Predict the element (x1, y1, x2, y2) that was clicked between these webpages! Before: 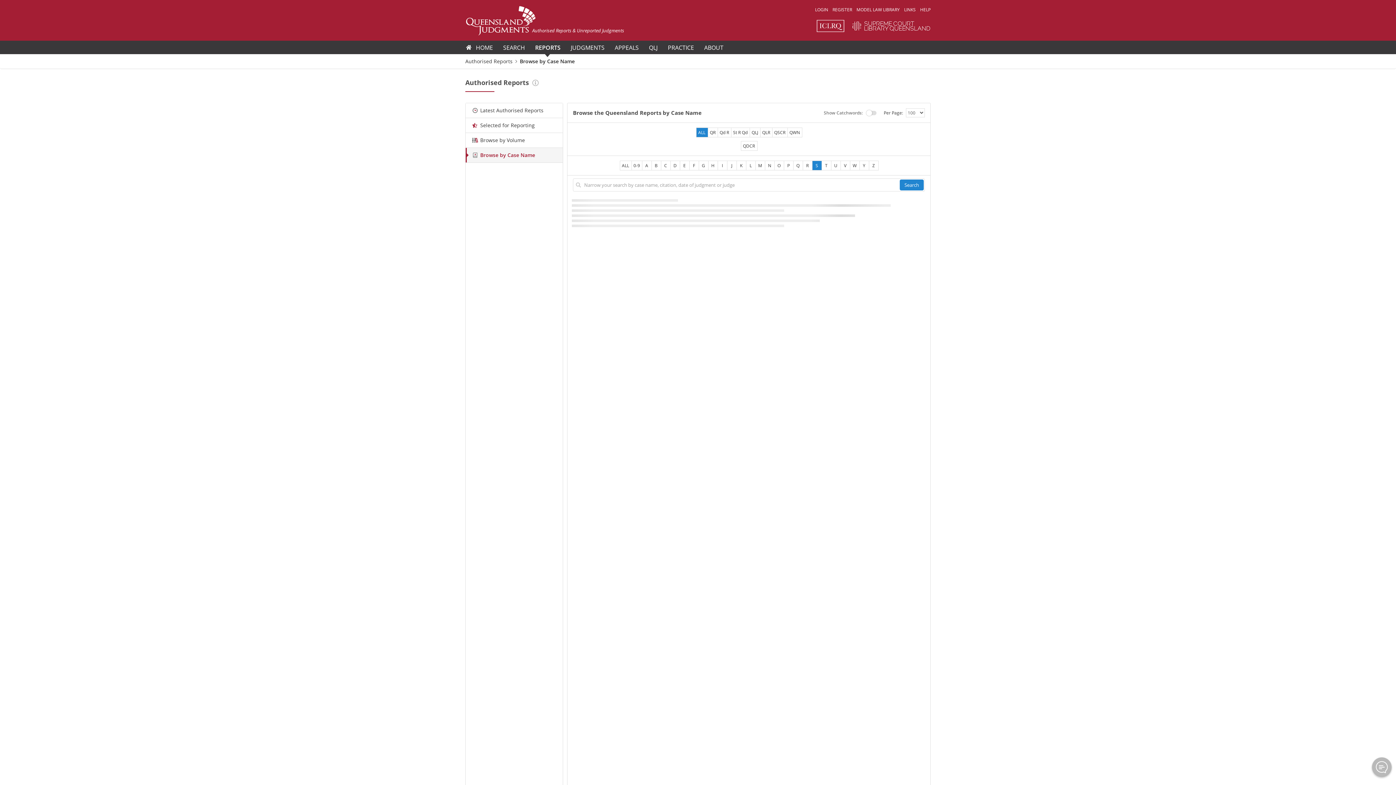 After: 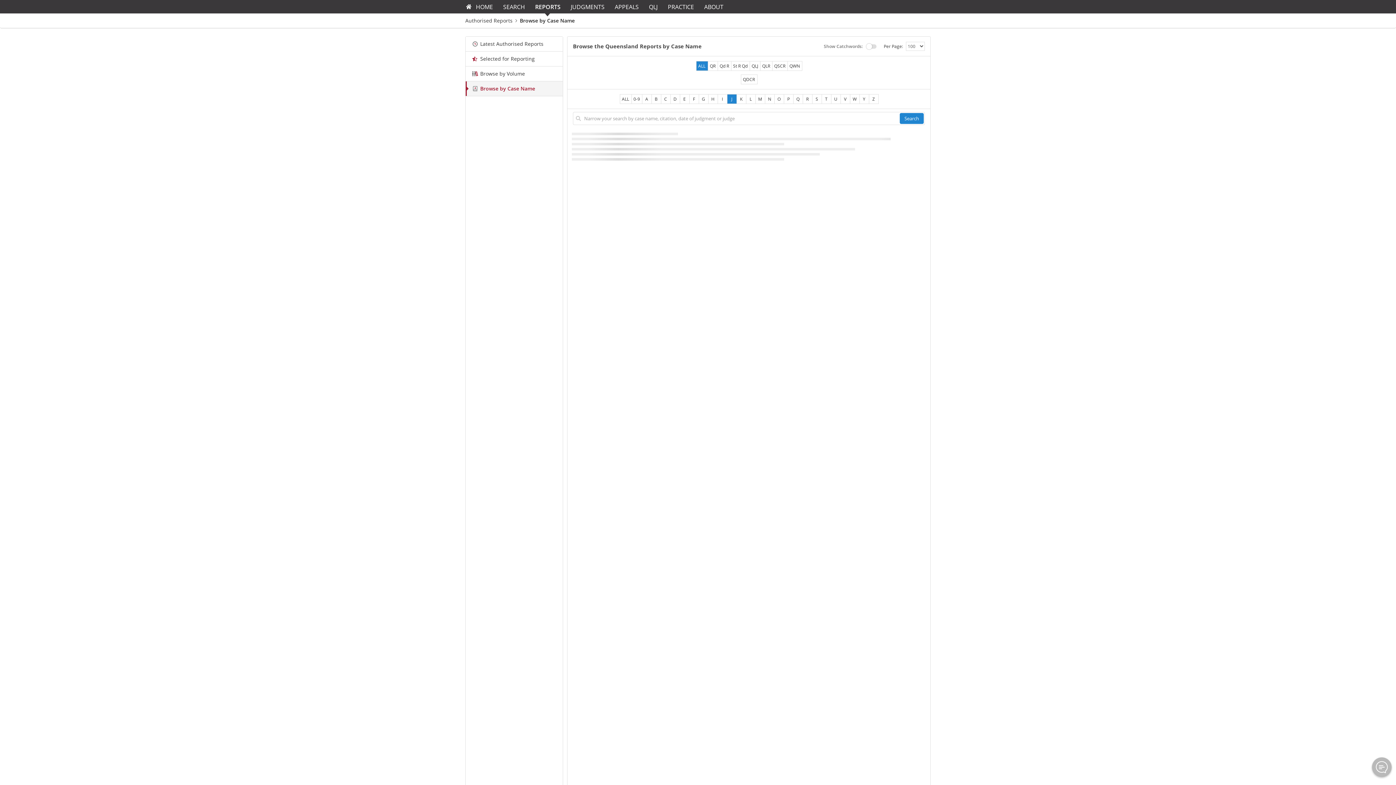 Action: label: J bbox: (727, 160, 736, 170)